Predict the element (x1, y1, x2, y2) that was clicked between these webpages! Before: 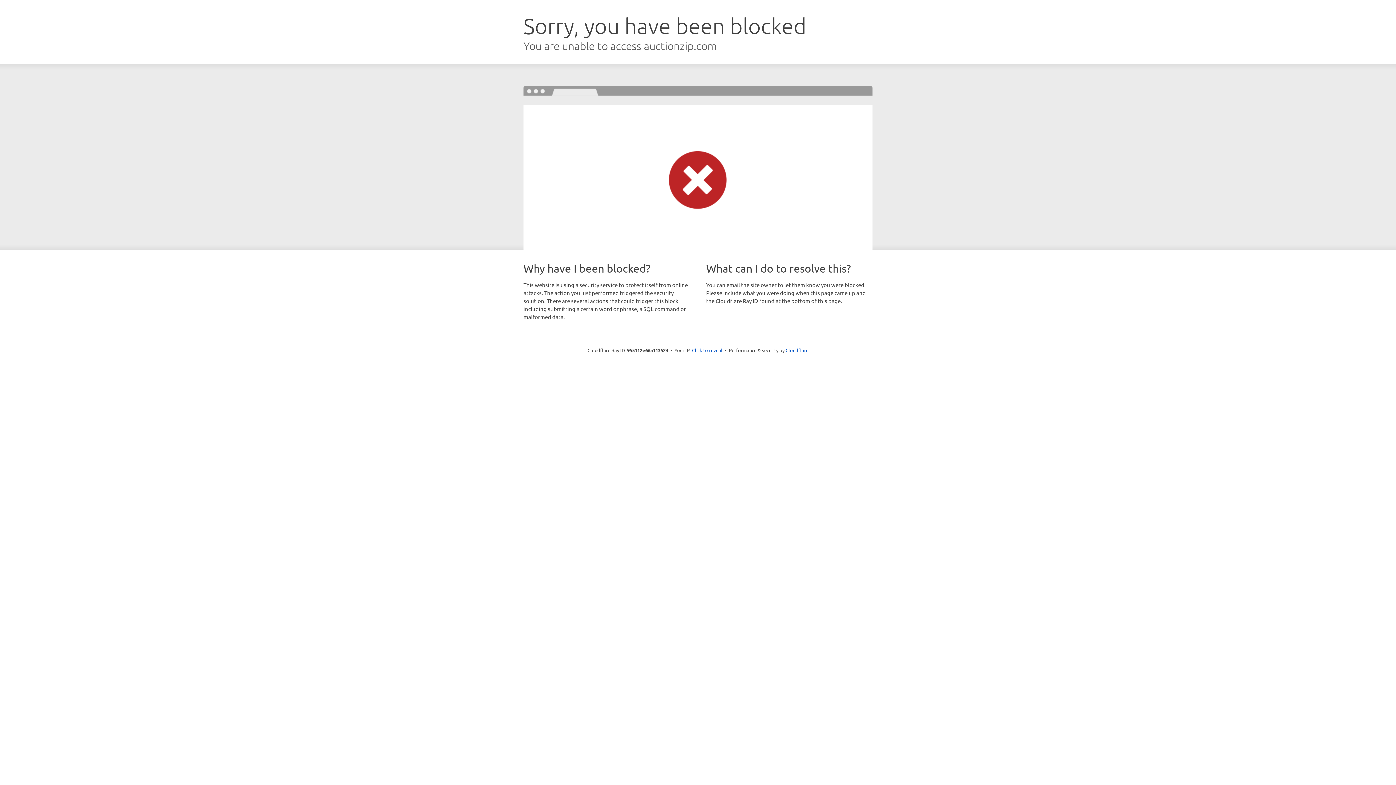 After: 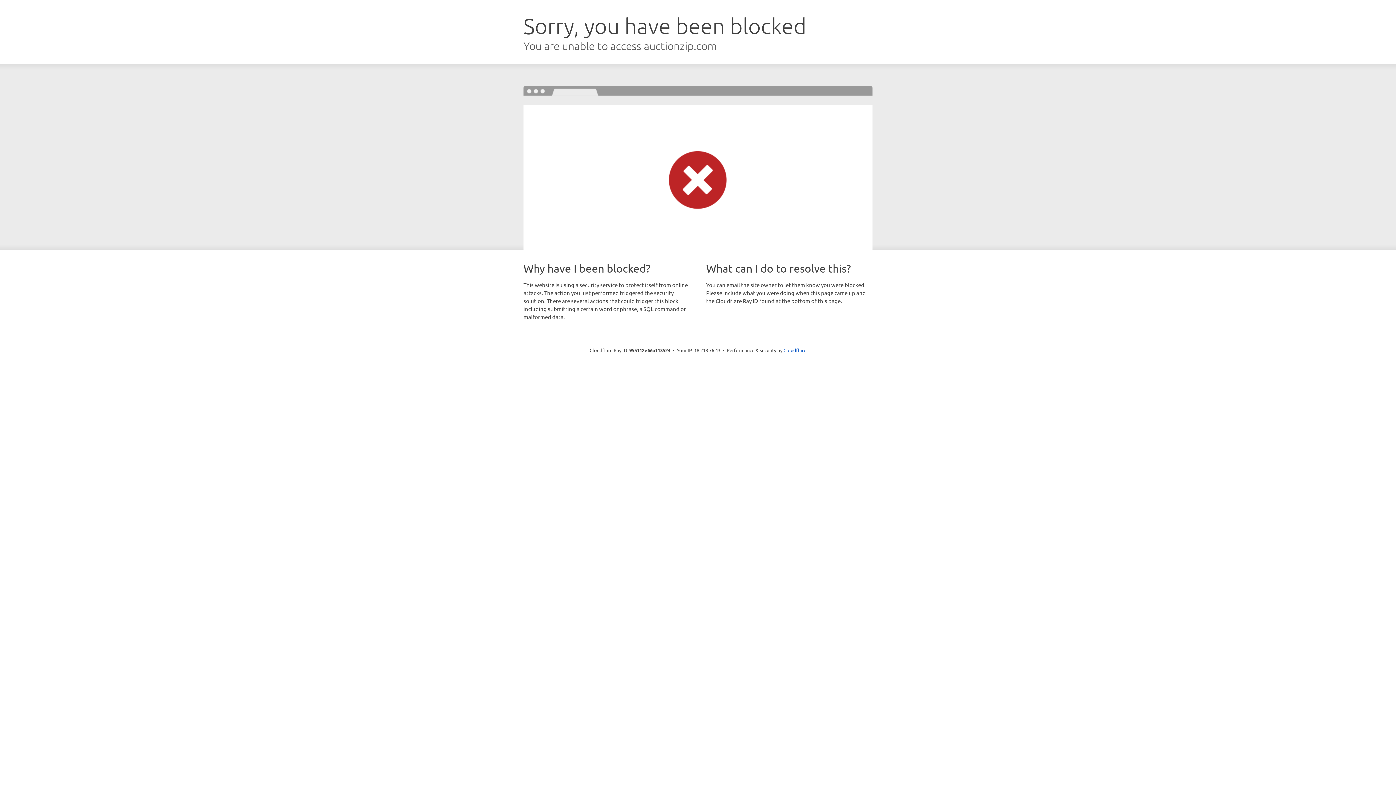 Action: label: Click to reveal bbox: (692, 346, 722, 353)